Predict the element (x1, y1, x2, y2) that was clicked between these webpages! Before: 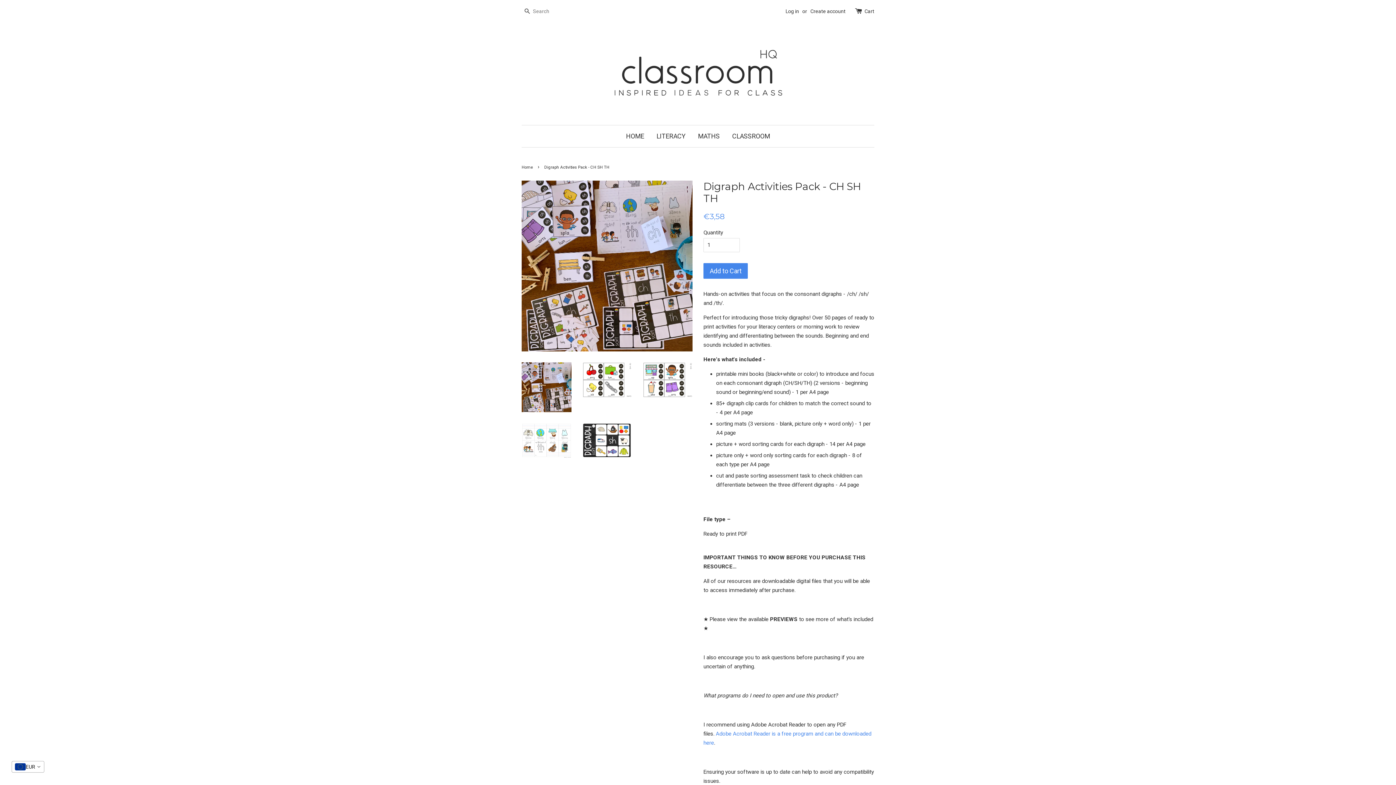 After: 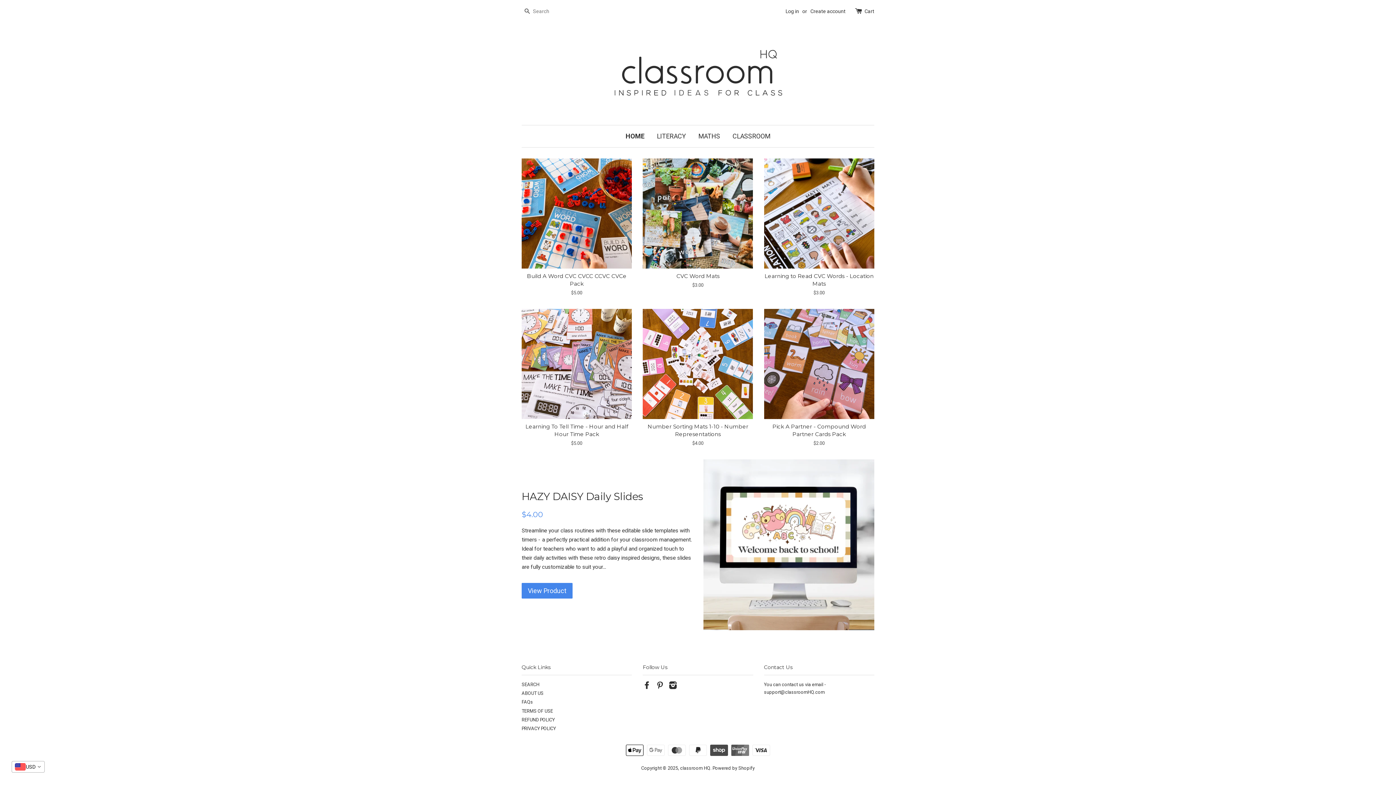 Action: label: Home bbox: (521, 165, 534, 169)